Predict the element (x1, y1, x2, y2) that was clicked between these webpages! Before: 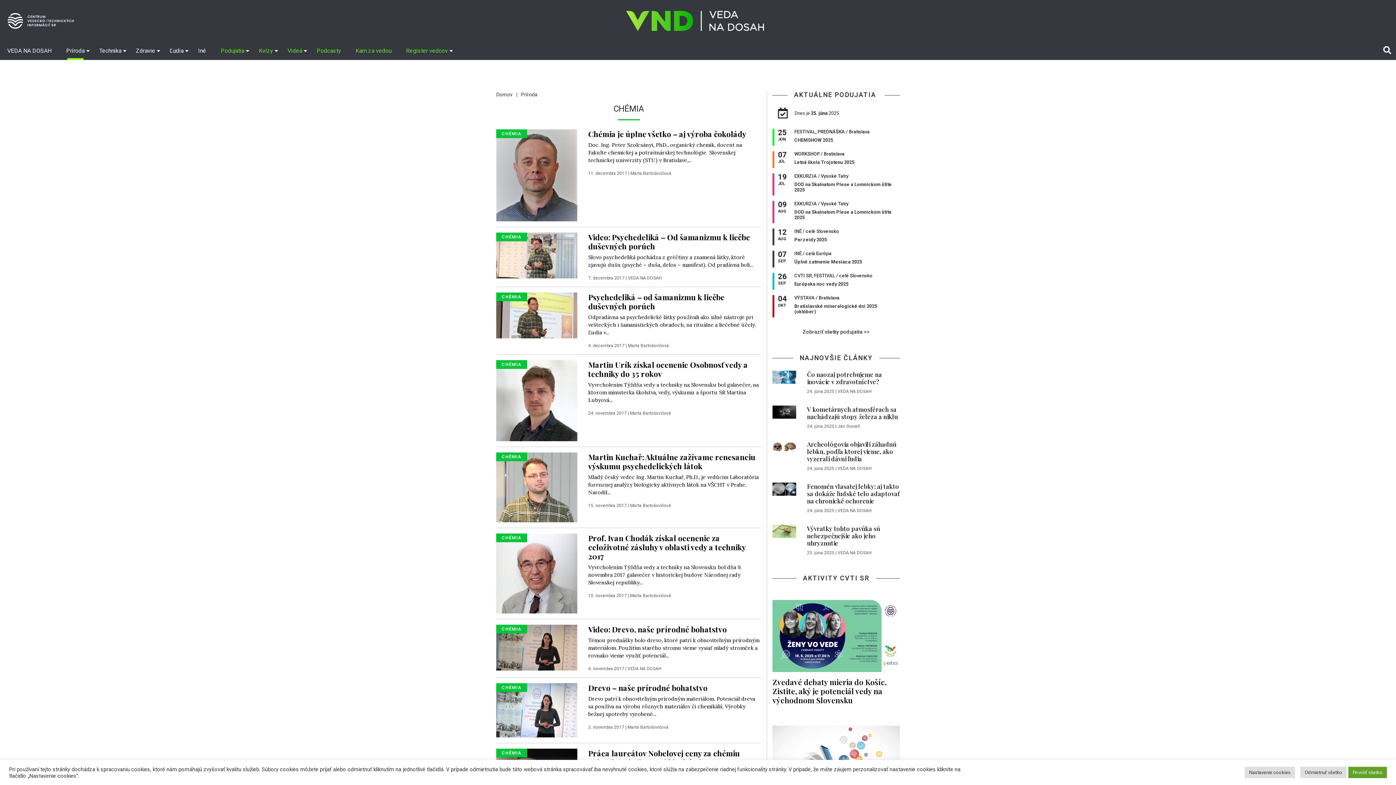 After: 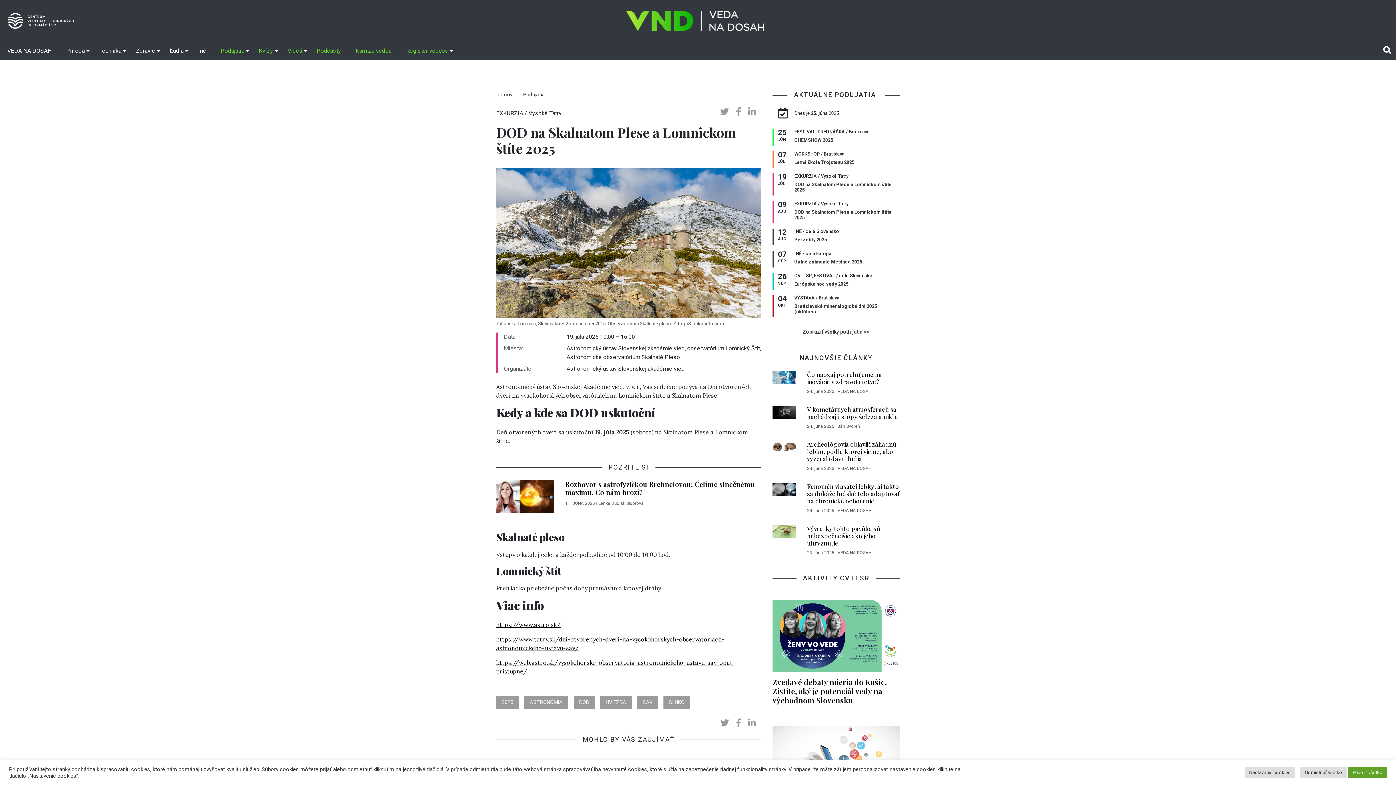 Action: bbox: (794, 181, 900, 192) label: DOD na Skalnatom Plese a Lomnickom štíte 2025